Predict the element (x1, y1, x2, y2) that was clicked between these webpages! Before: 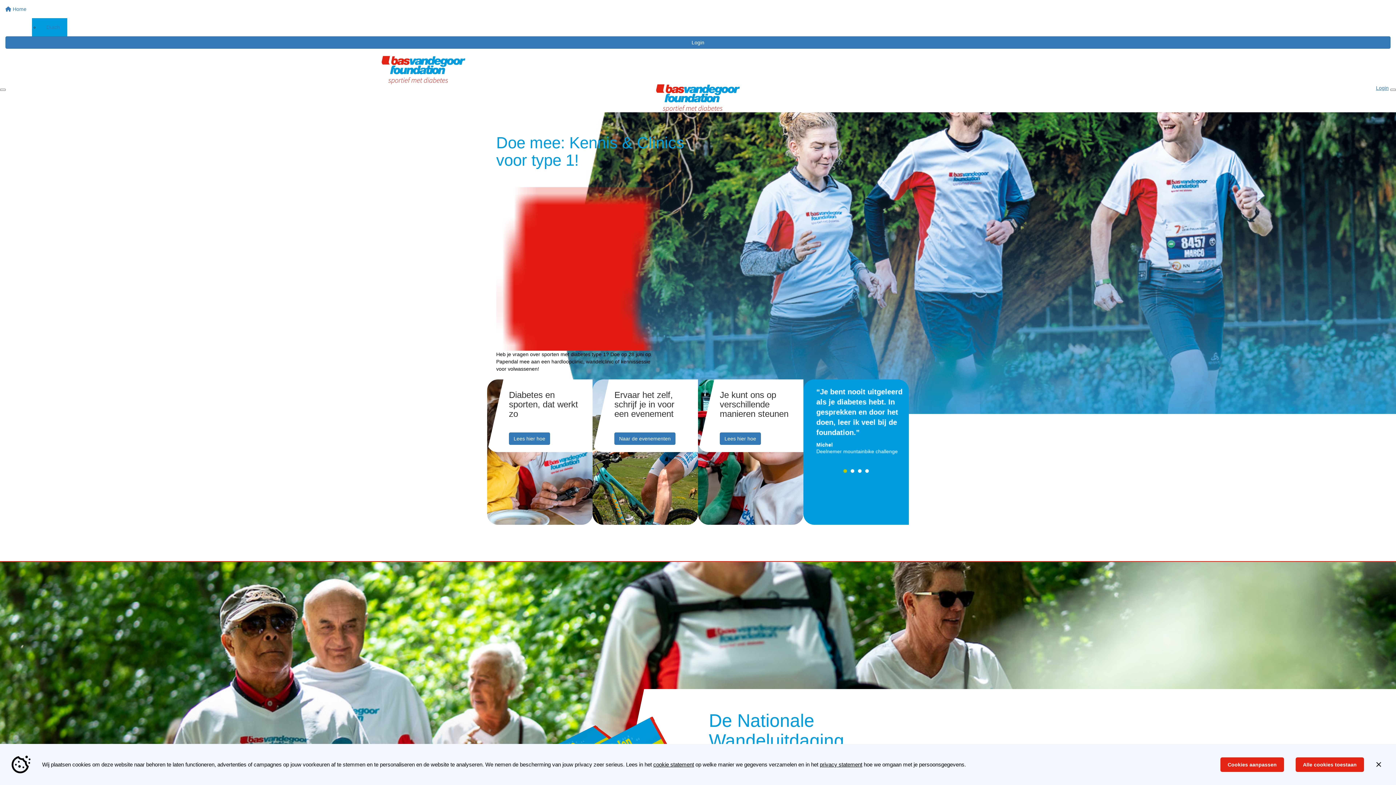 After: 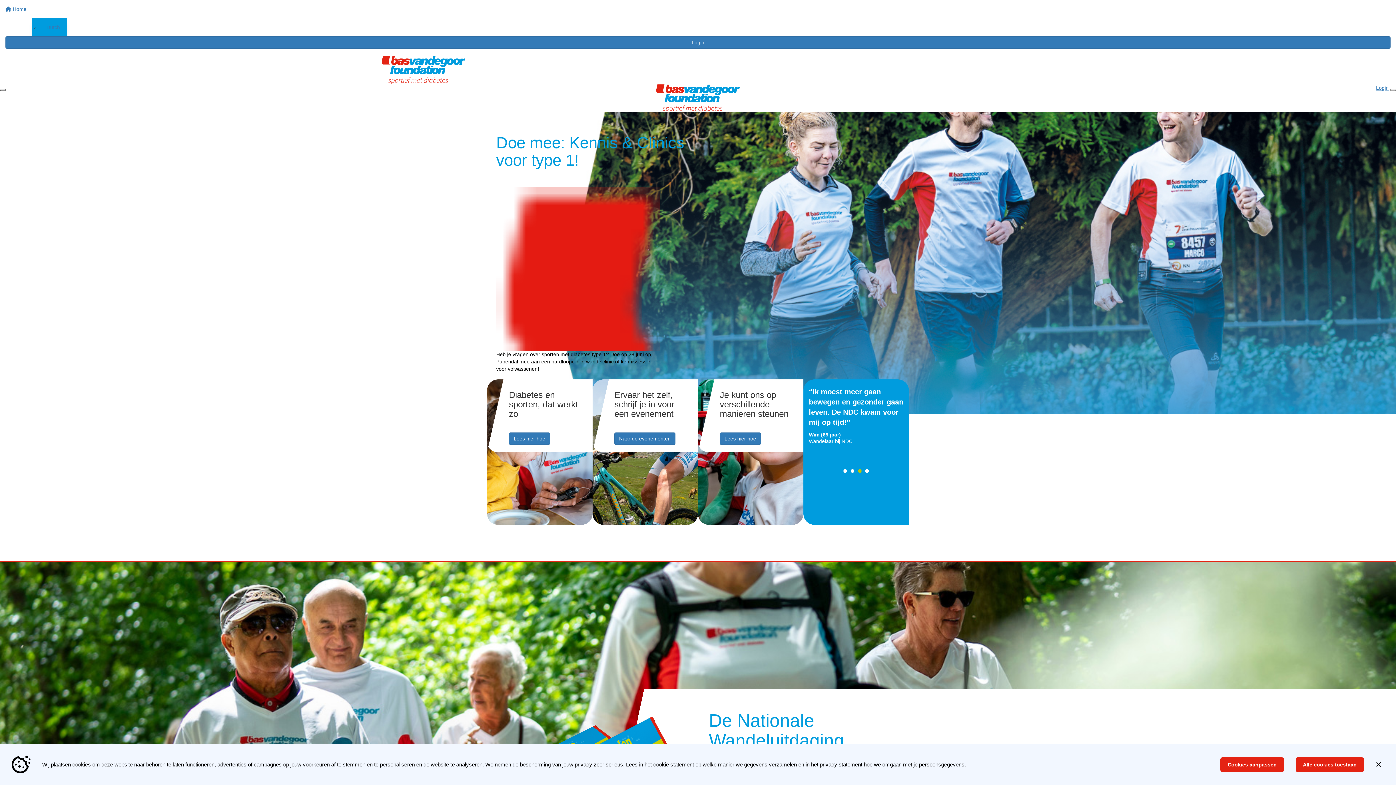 Action: bbox: (0, 88, 5, 90) label: Main Menu